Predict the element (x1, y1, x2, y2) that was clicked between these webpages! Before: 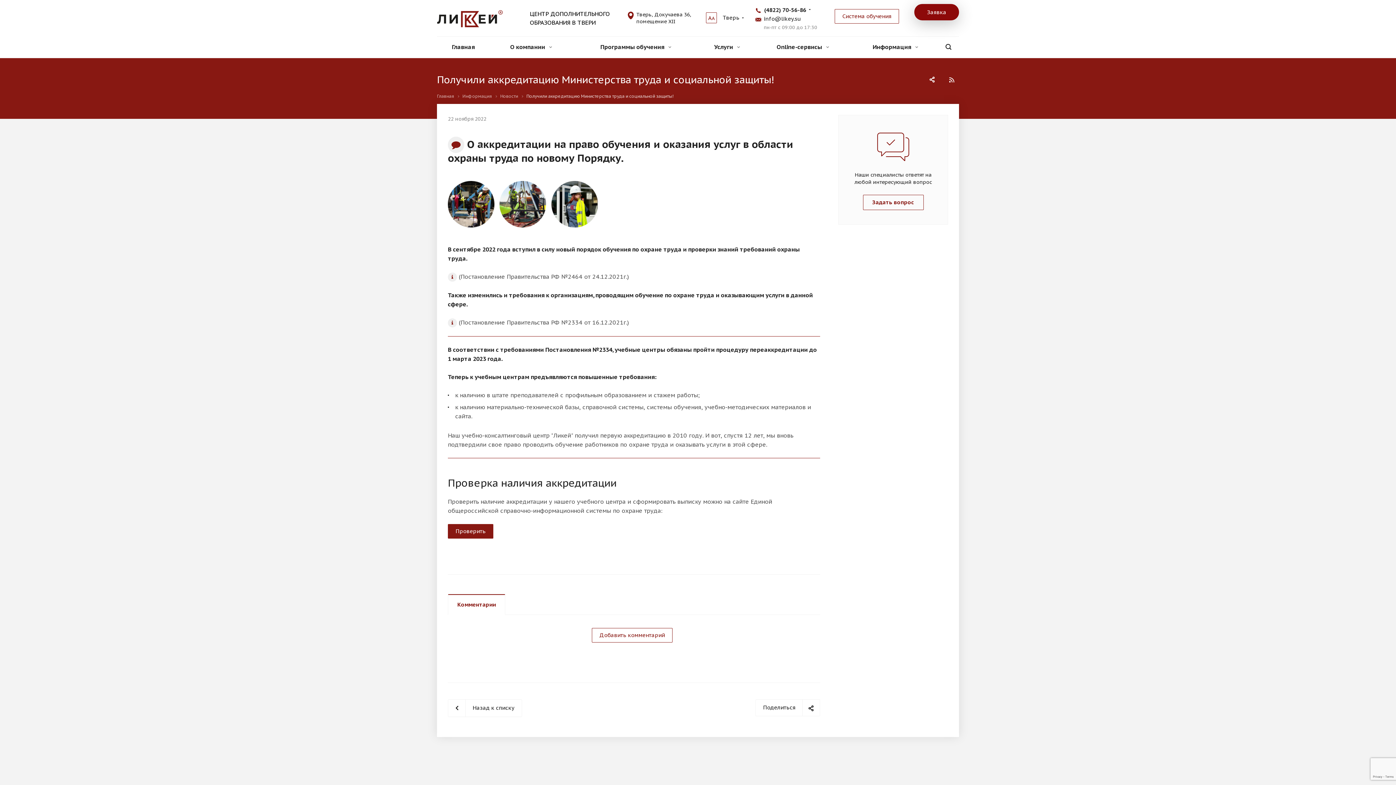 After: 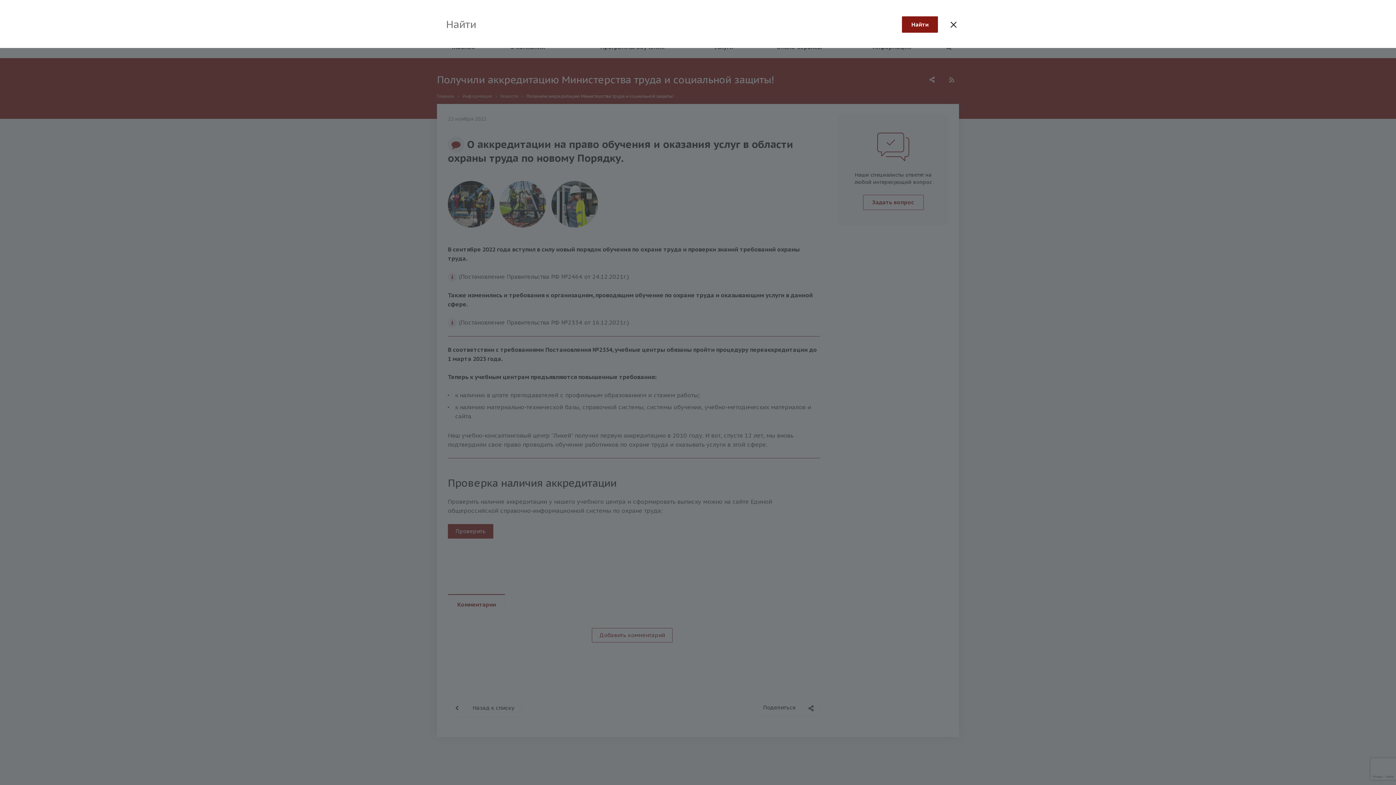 Action: bbox: (938, 36, 959, 57)